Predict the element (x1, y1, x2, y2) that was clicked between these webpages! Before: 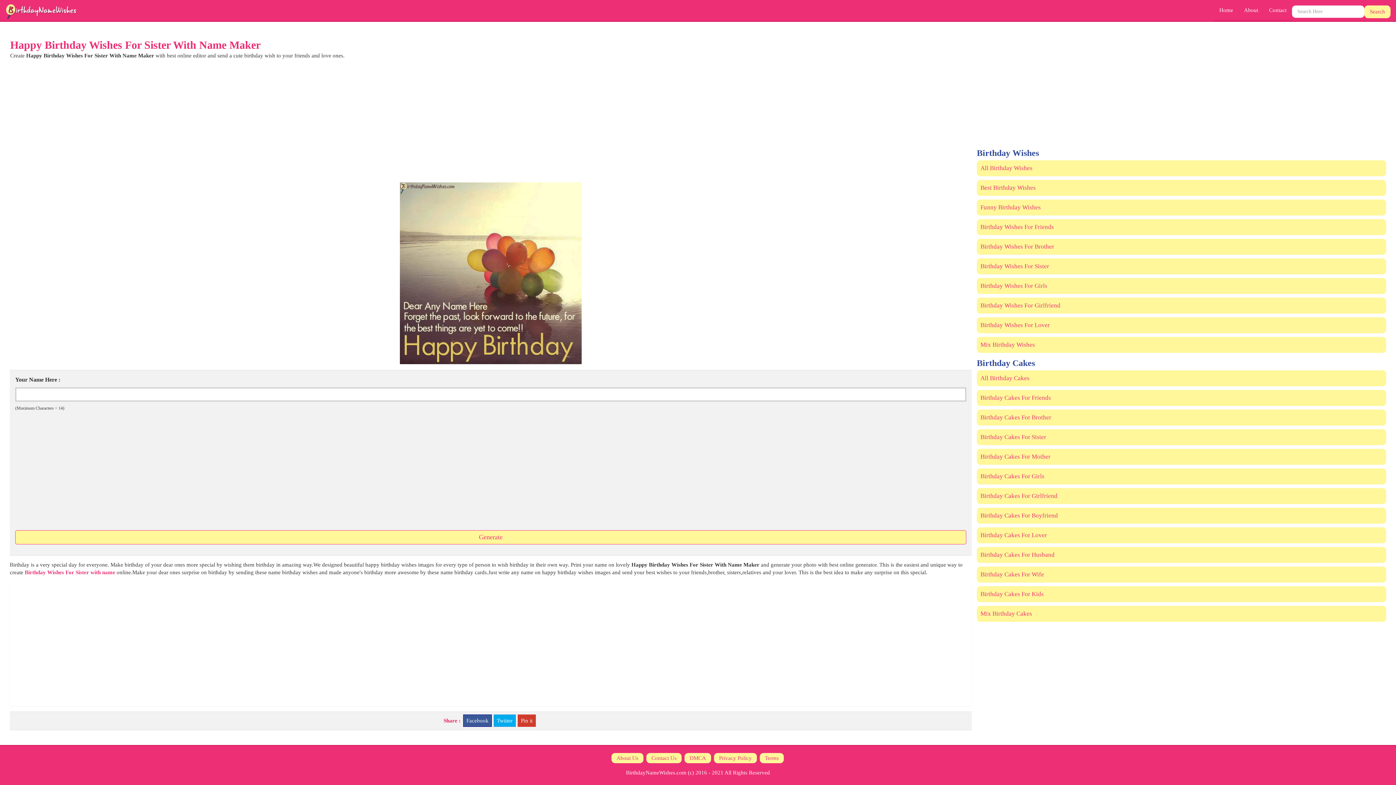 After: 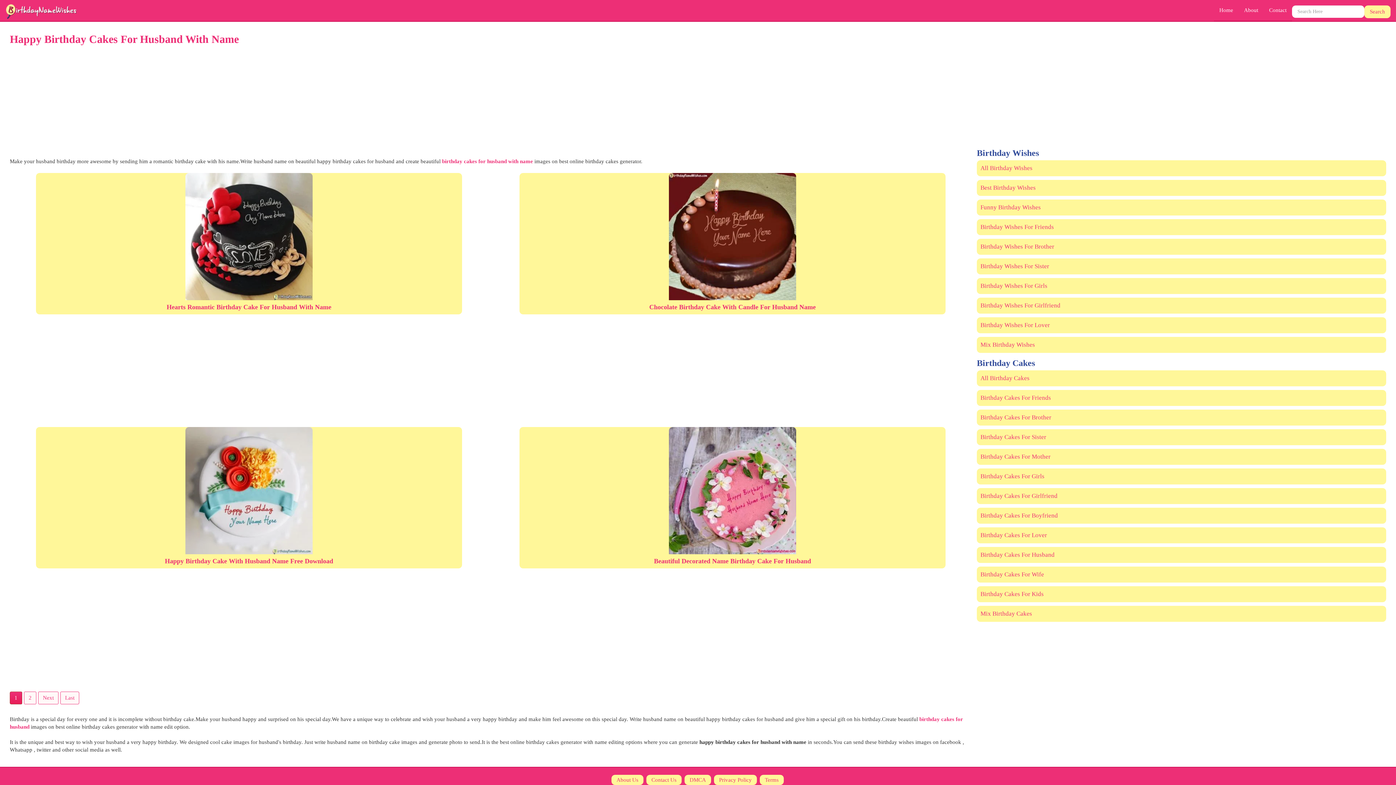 Action: bbox: (977, 547, 1386, 563) label: Birthday Cakes For Husband